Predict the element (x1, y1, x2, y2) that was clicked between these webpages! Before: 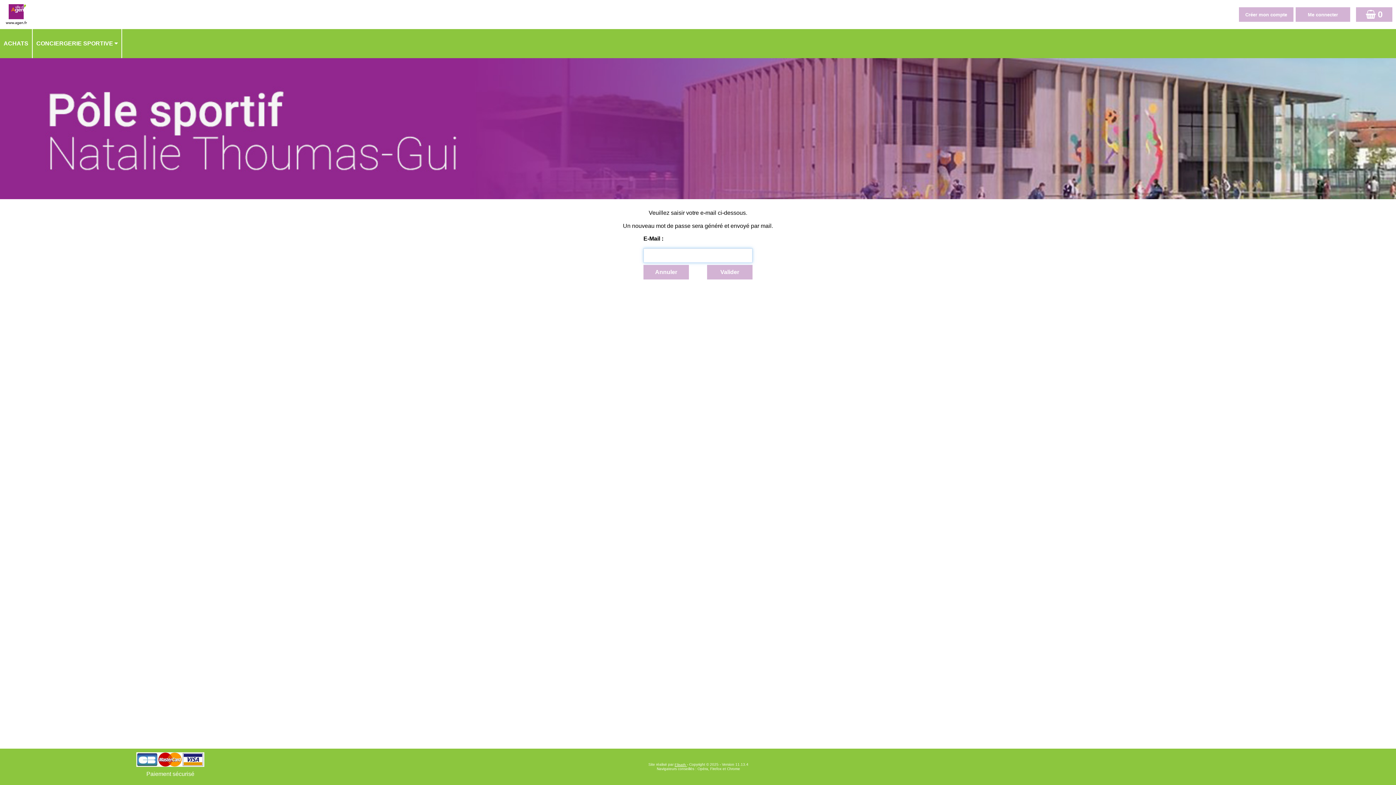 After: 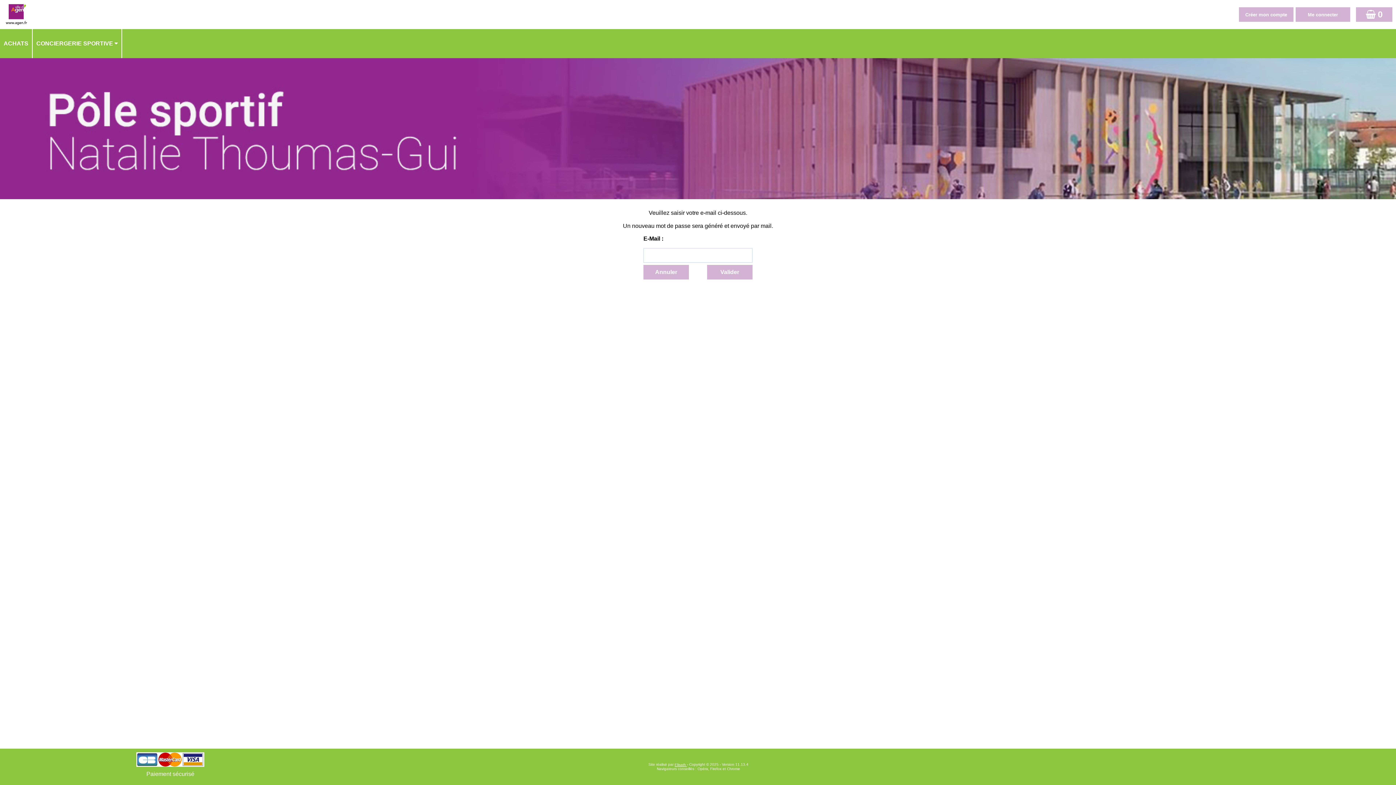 Action: bbox: (0, 58, 1396, 199)